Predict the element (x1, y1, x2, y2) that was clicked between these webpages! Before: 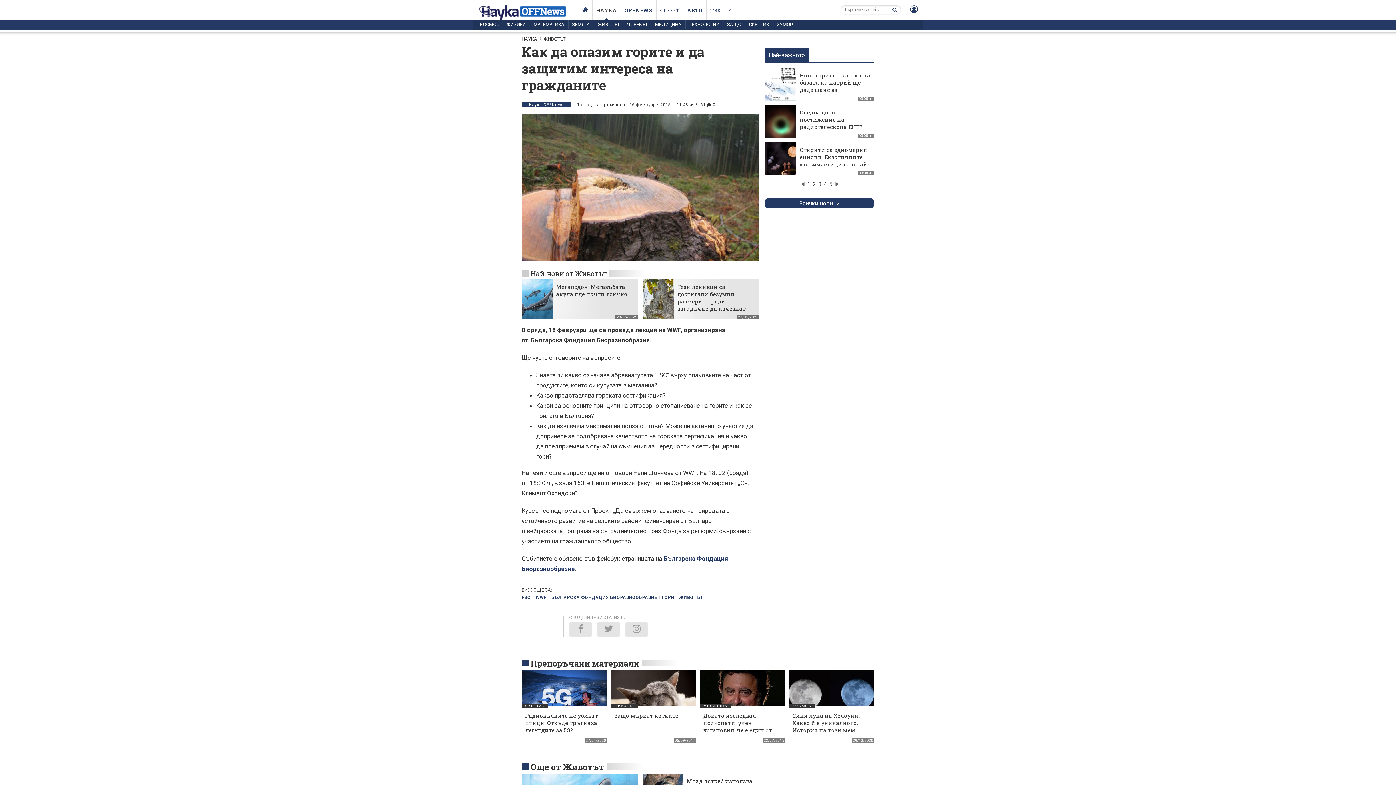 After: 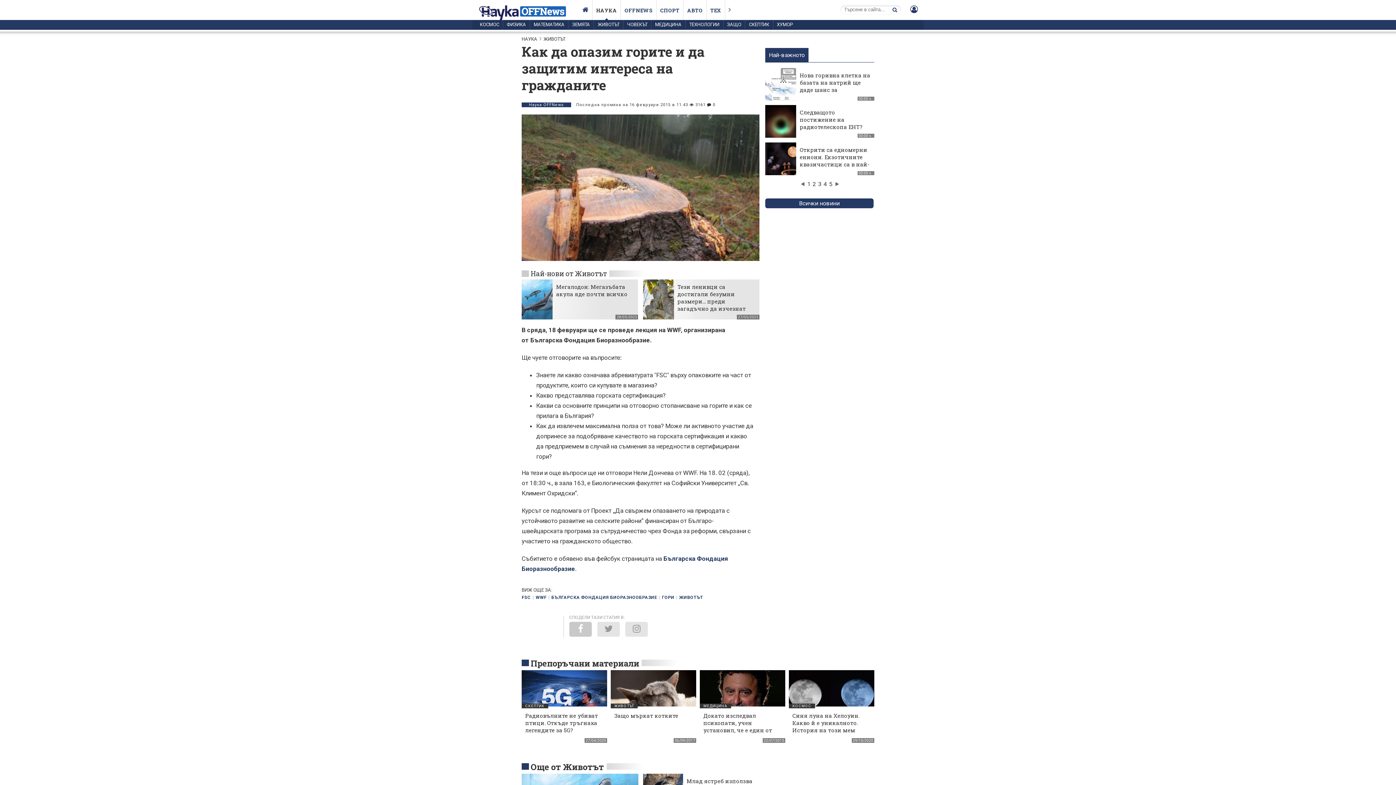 Action: bbox: (569, 622, 592, 636)